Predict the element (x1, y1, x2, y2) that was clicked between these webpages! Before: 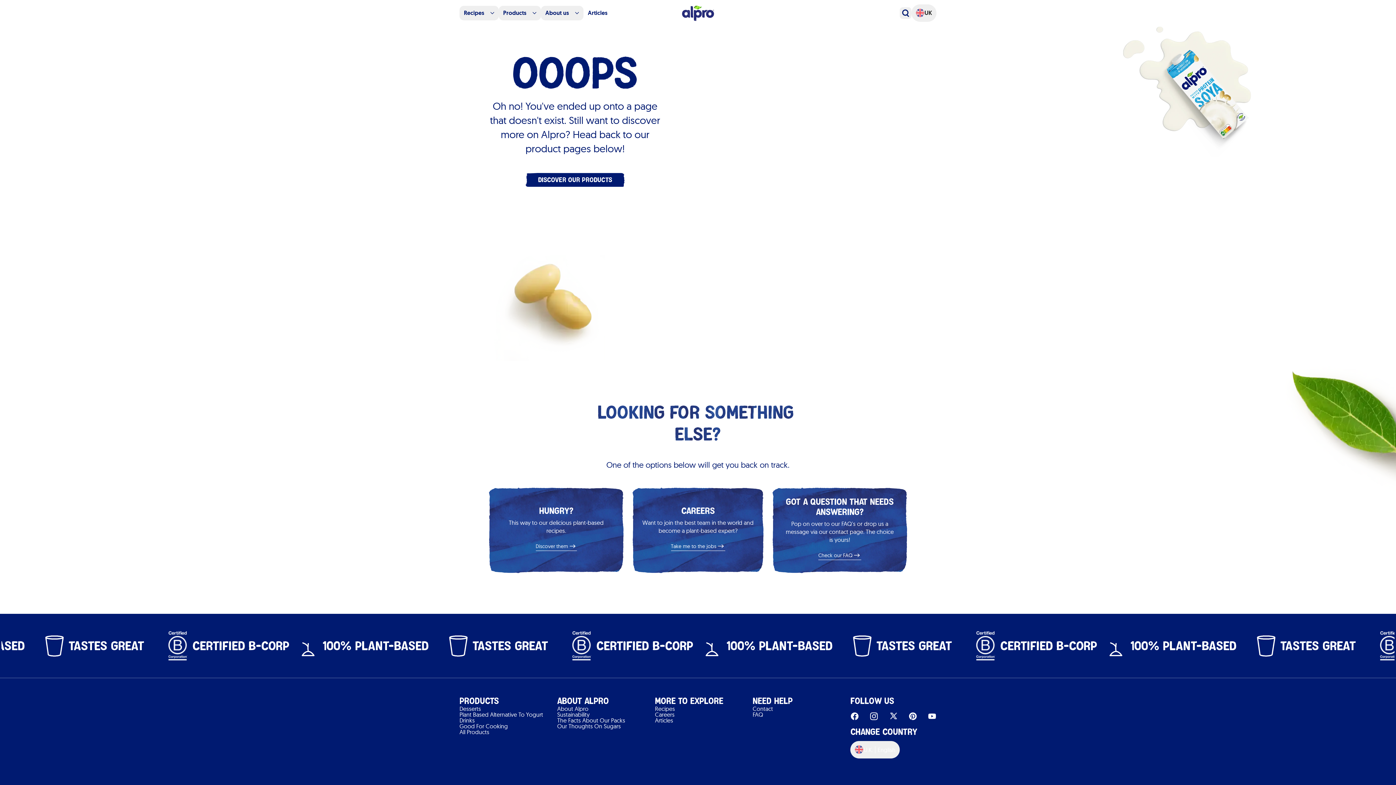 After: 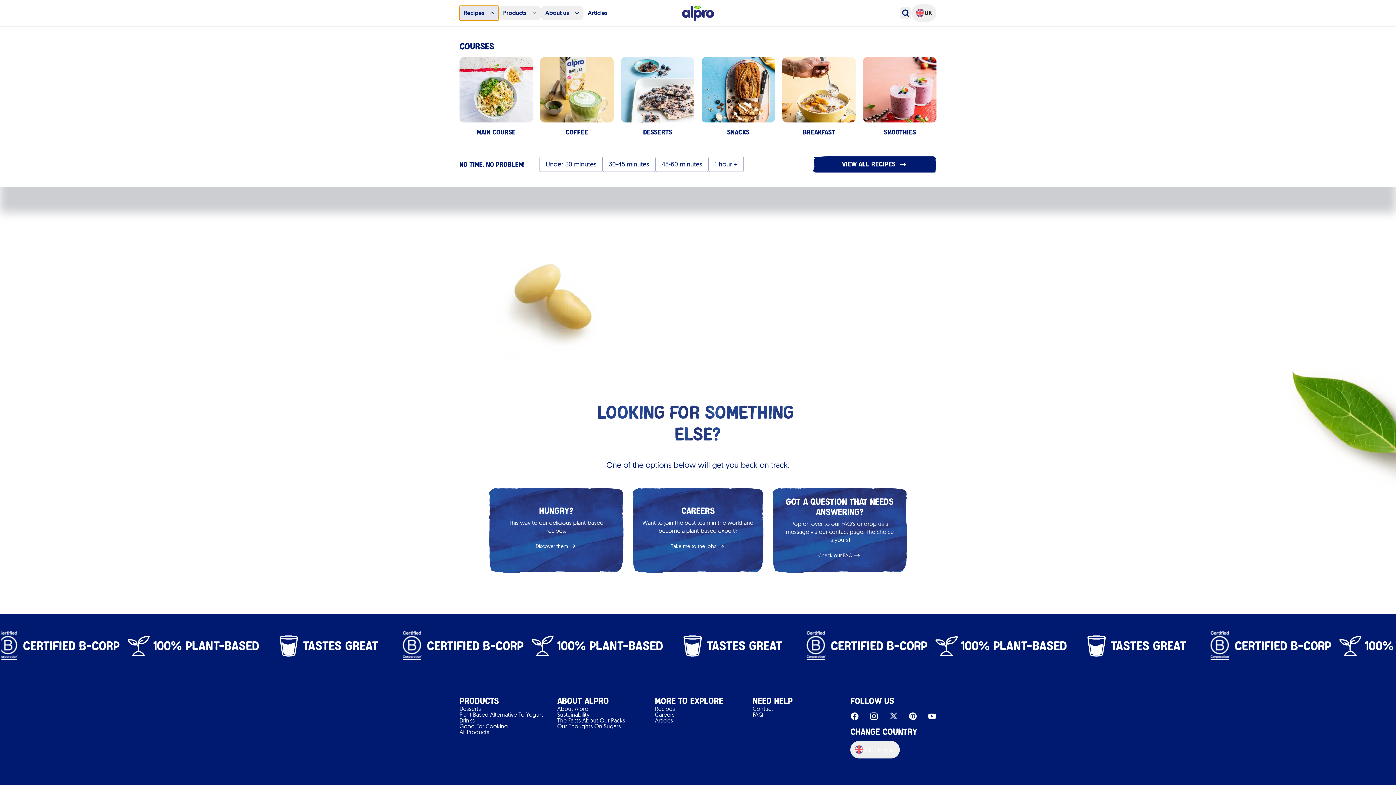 Action: bbox: (459, 5, 498, 20) label: Recipes